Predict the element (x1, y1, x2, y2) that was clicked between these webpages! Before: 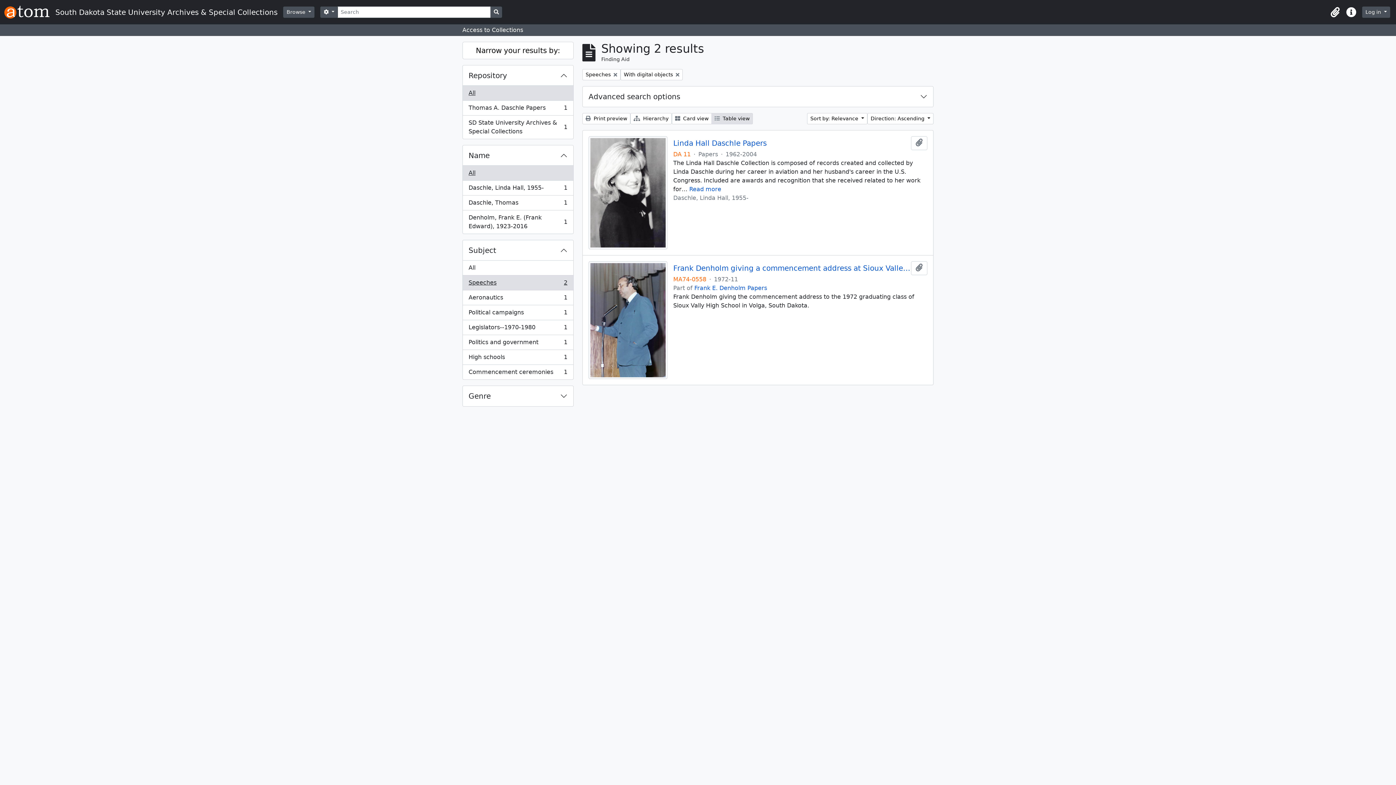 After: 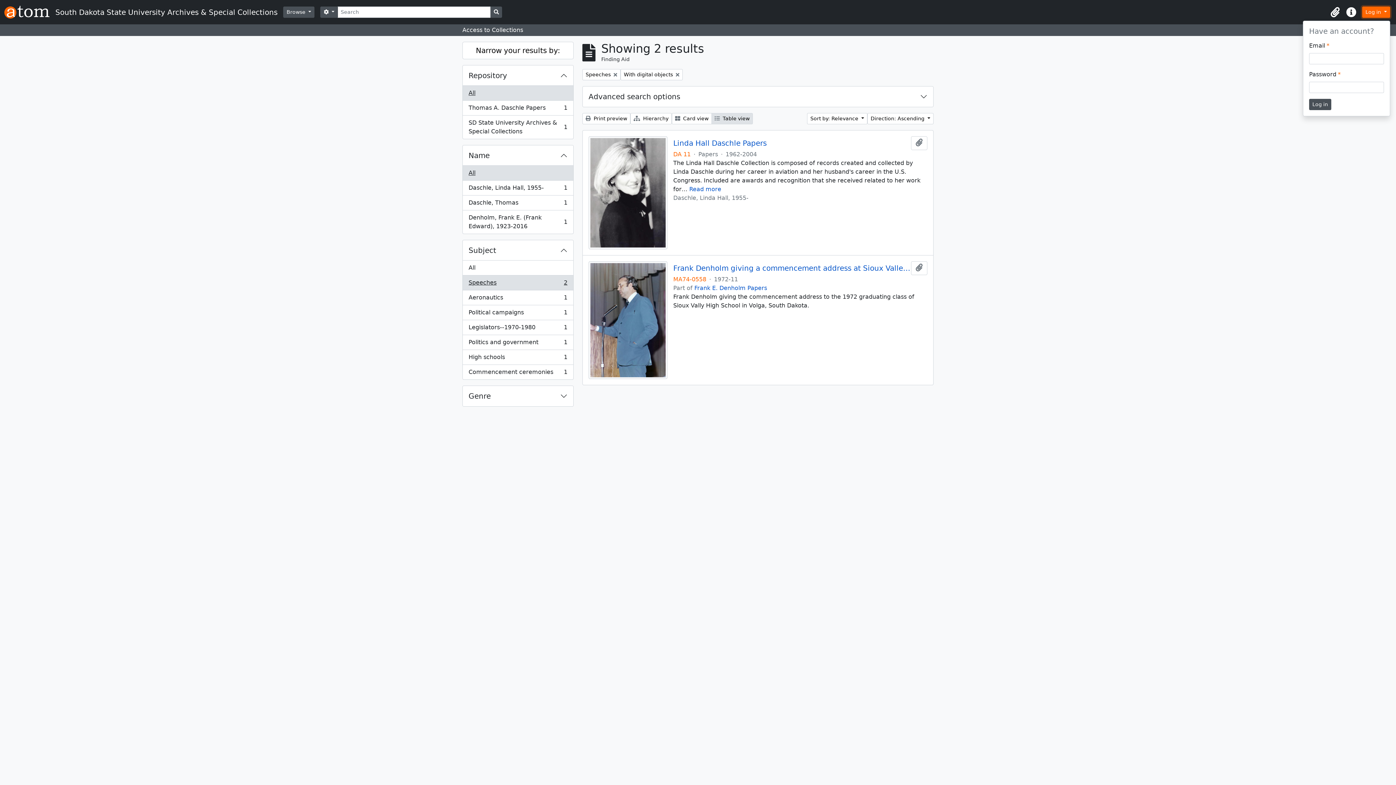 Action: label: Log in  bbox: (1362, 6, 1390, 17)